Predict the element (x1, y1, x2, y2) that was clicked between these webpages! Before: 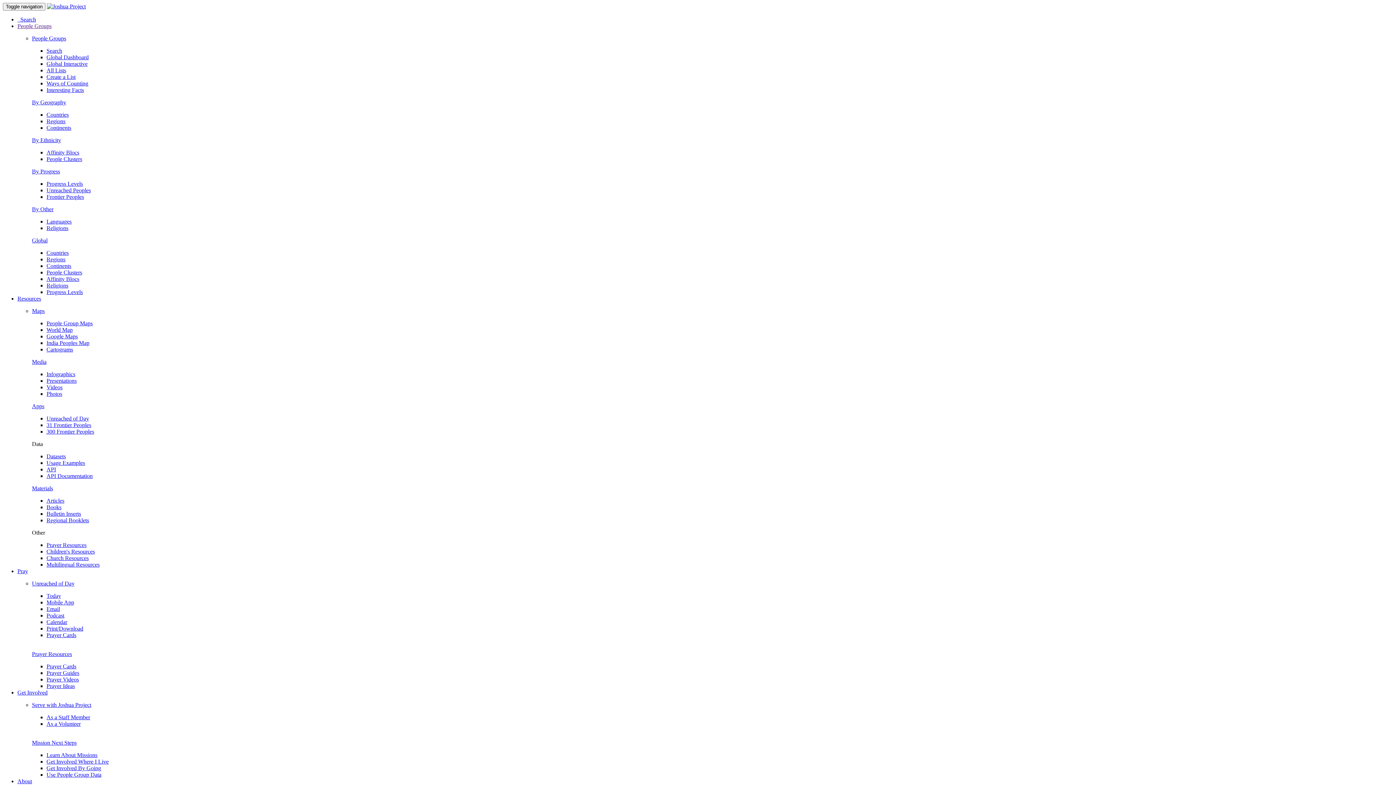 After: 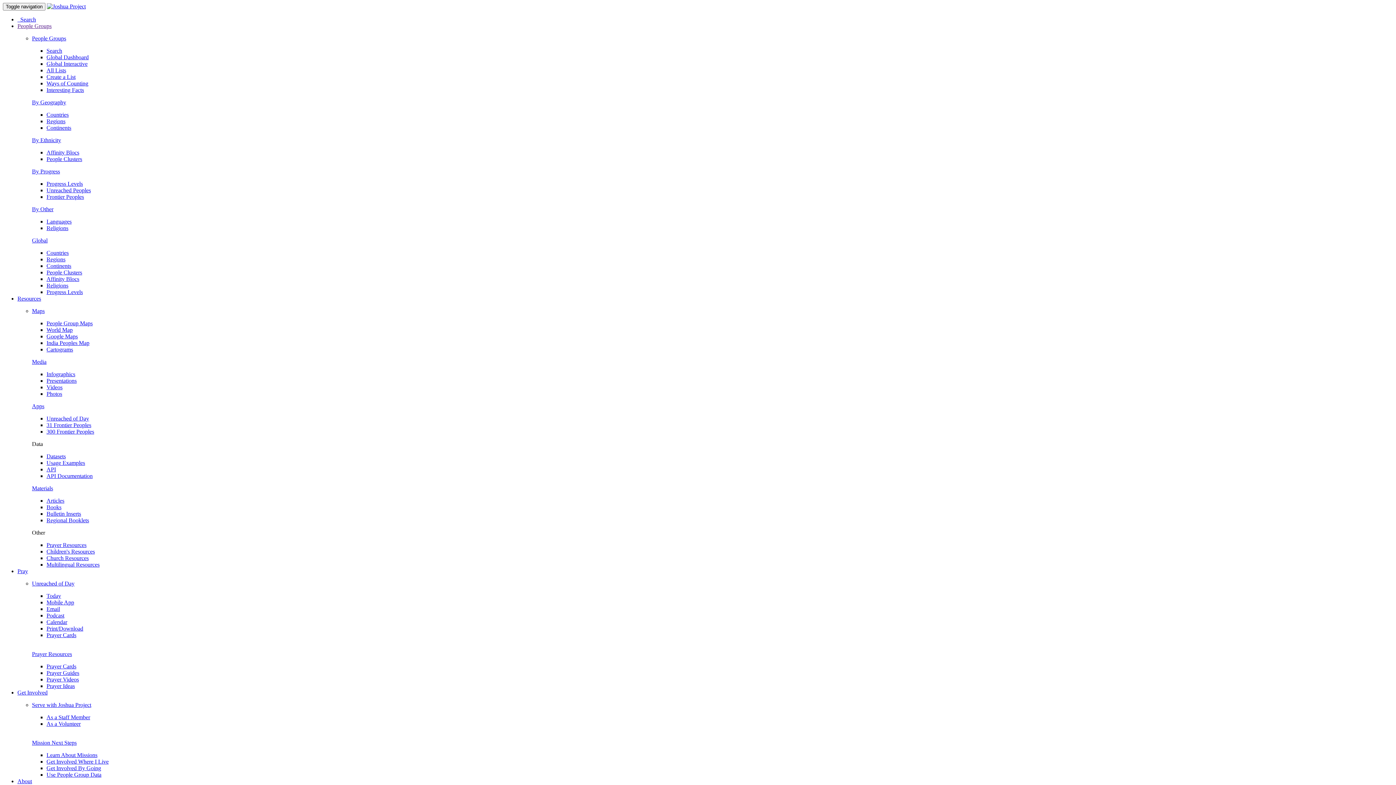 Action: bbox: (17, 689, 47, 696) label: Get Involved